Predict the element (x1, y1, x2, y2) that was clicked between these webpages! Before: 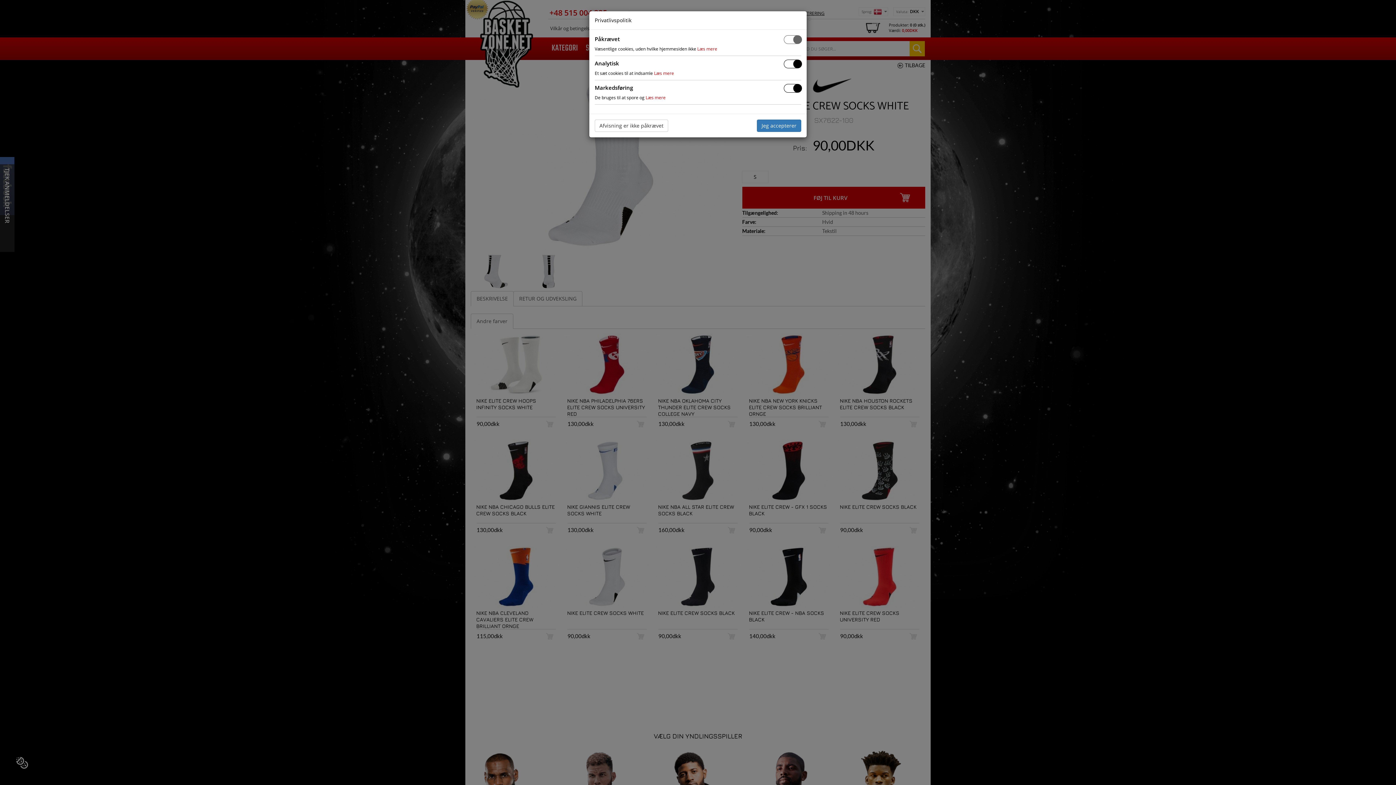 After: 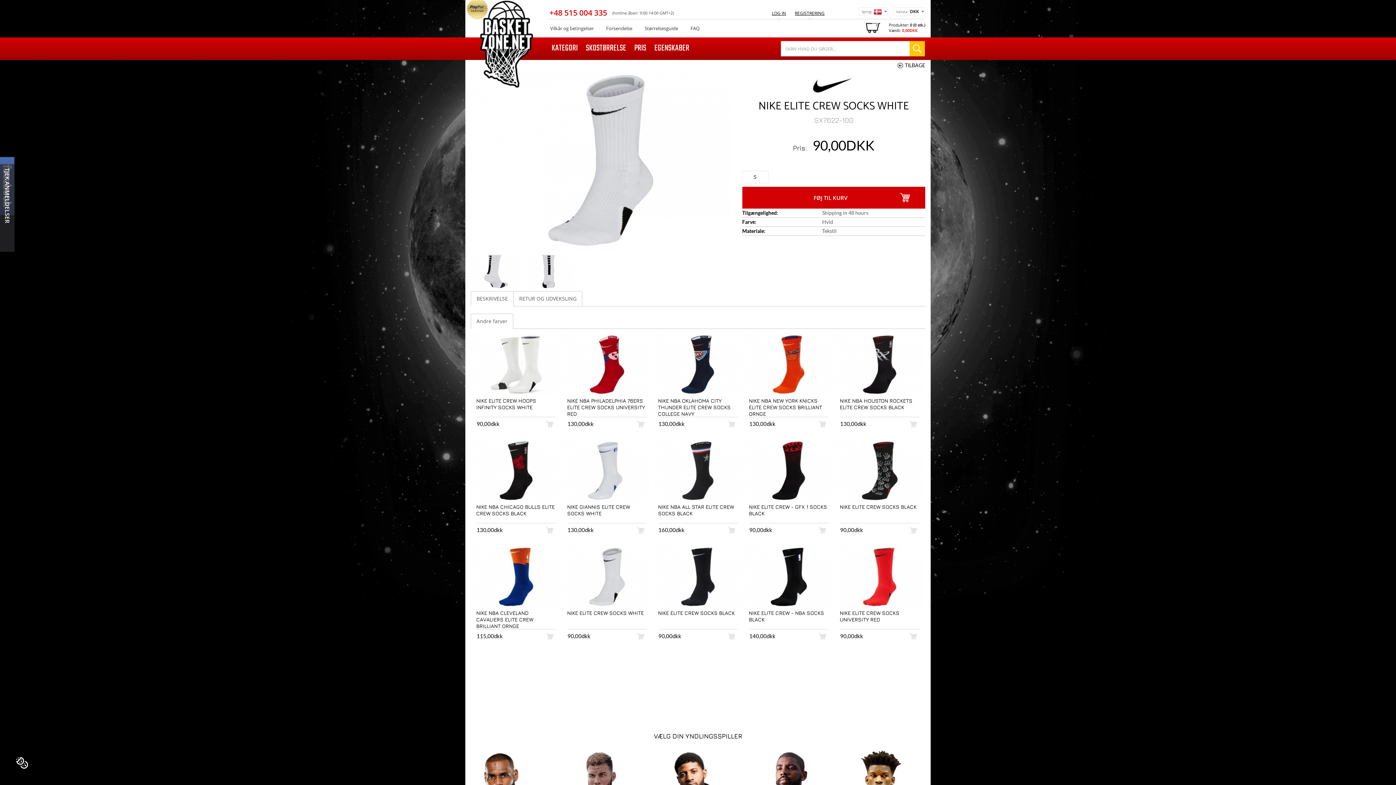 Action: label: Afvisning er ikke påkrævet bbox: (594, 119, 668, 132)